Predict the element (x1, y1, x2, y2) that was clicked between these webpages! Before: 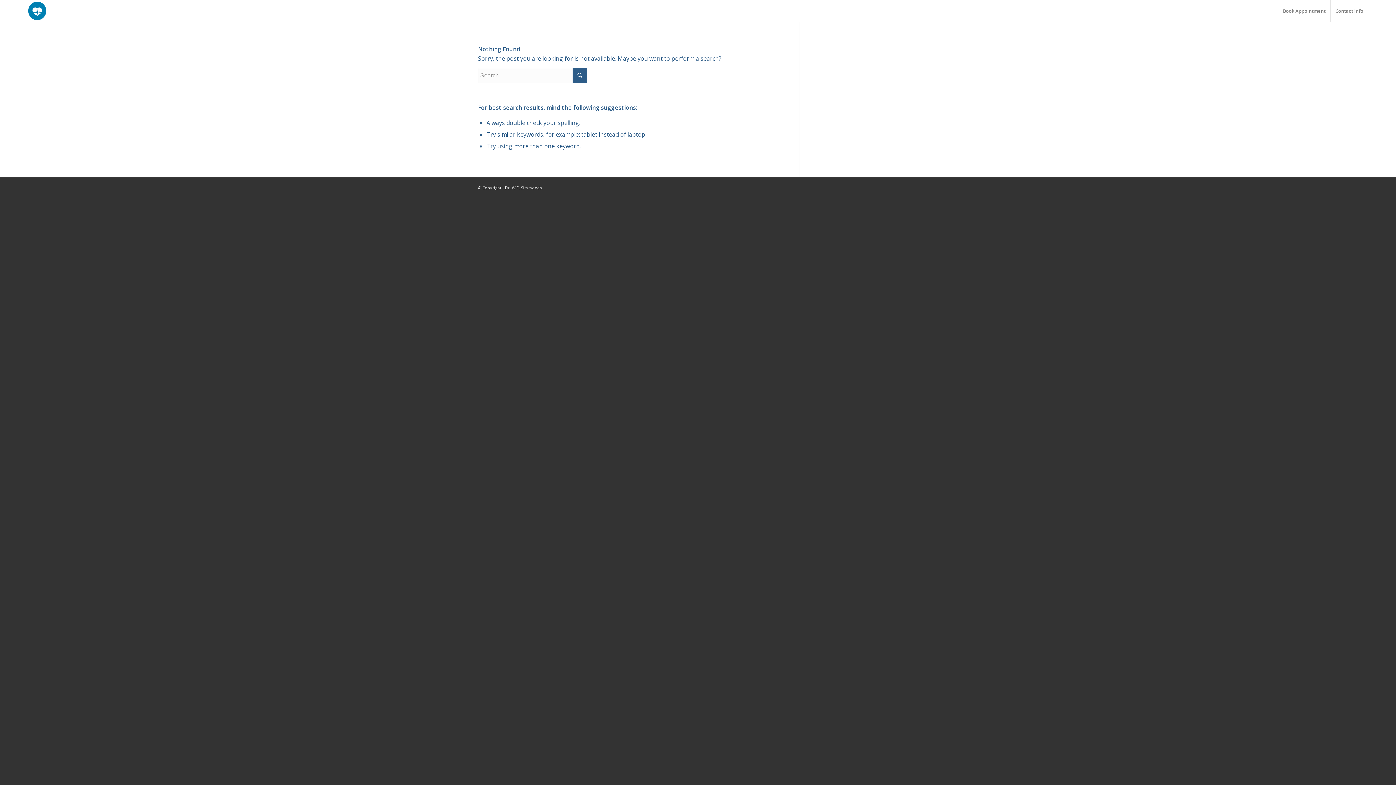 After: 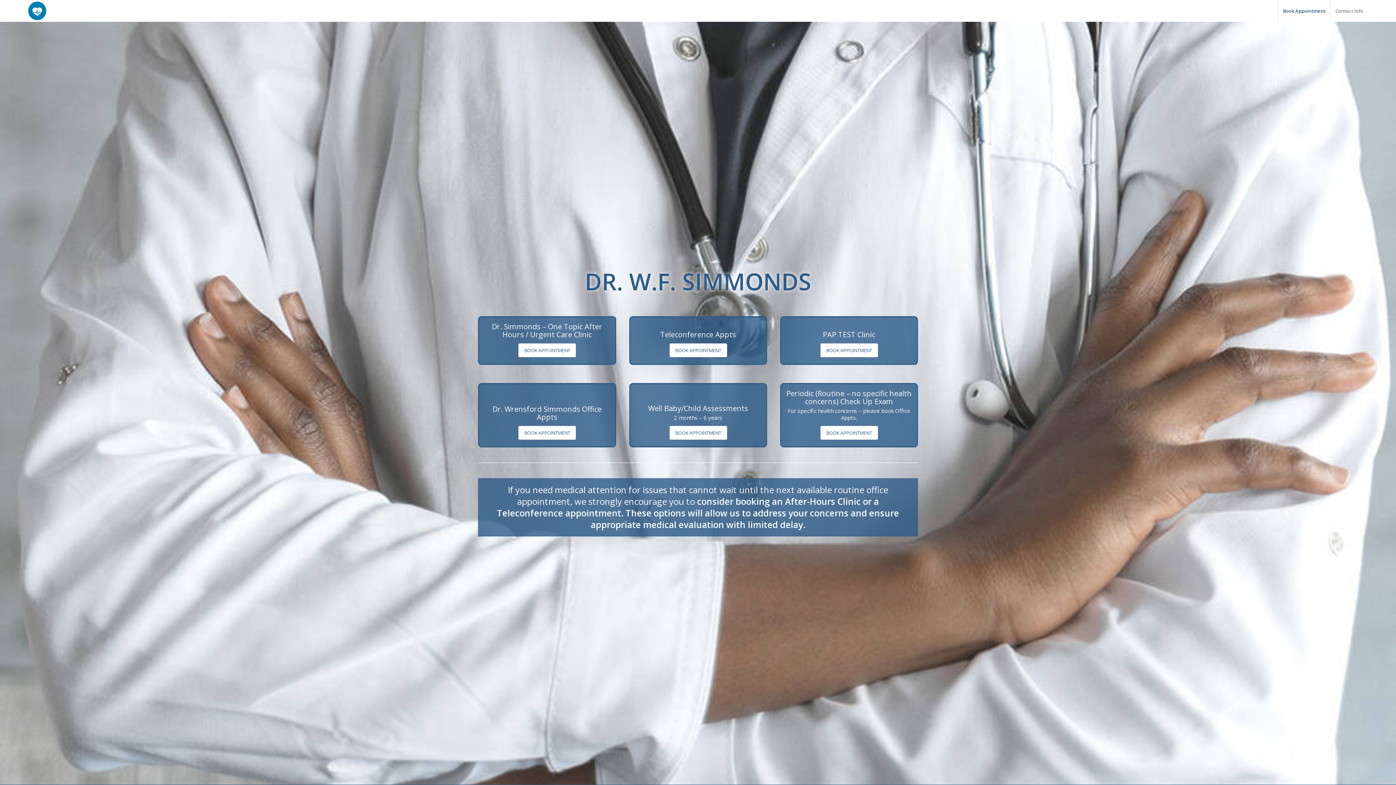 Action: bbox: (27, 0, 46, 21)